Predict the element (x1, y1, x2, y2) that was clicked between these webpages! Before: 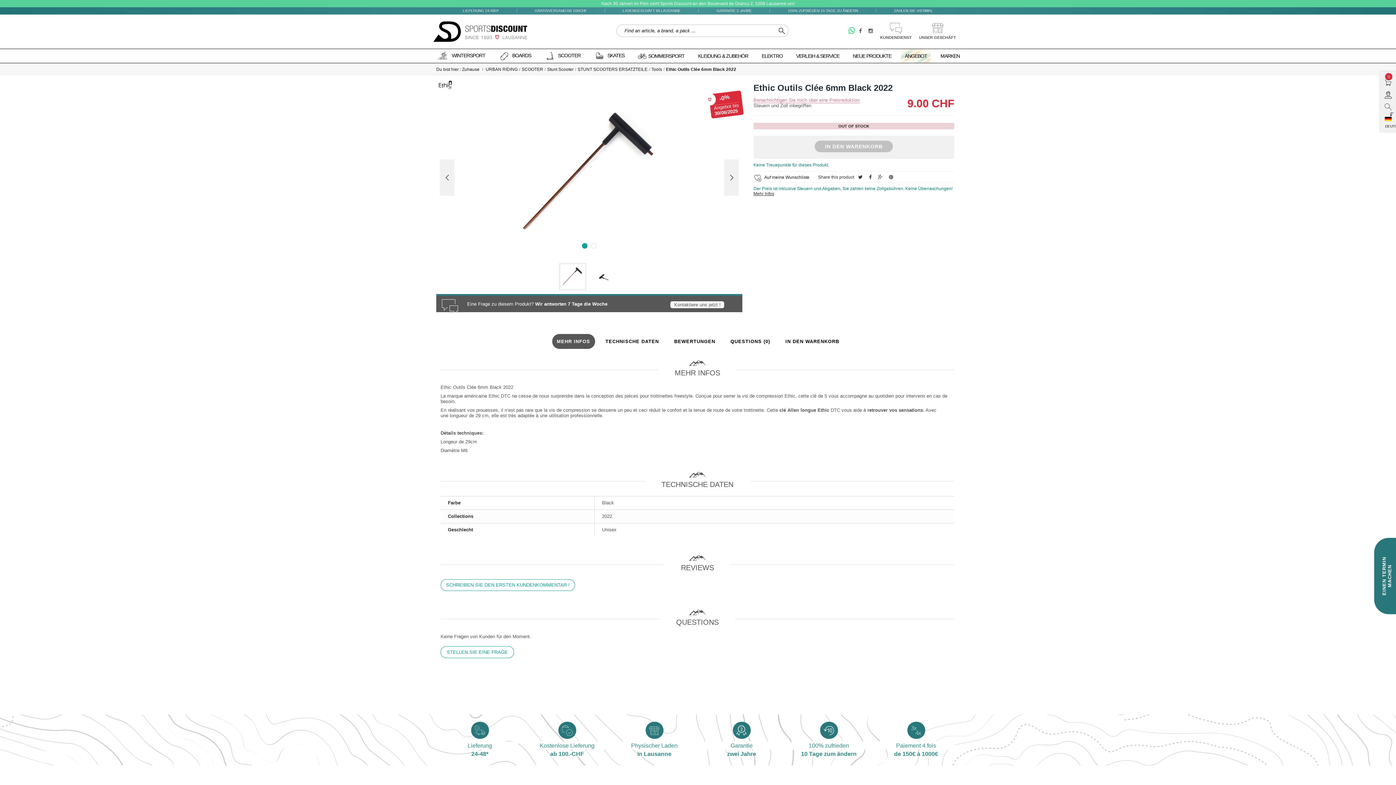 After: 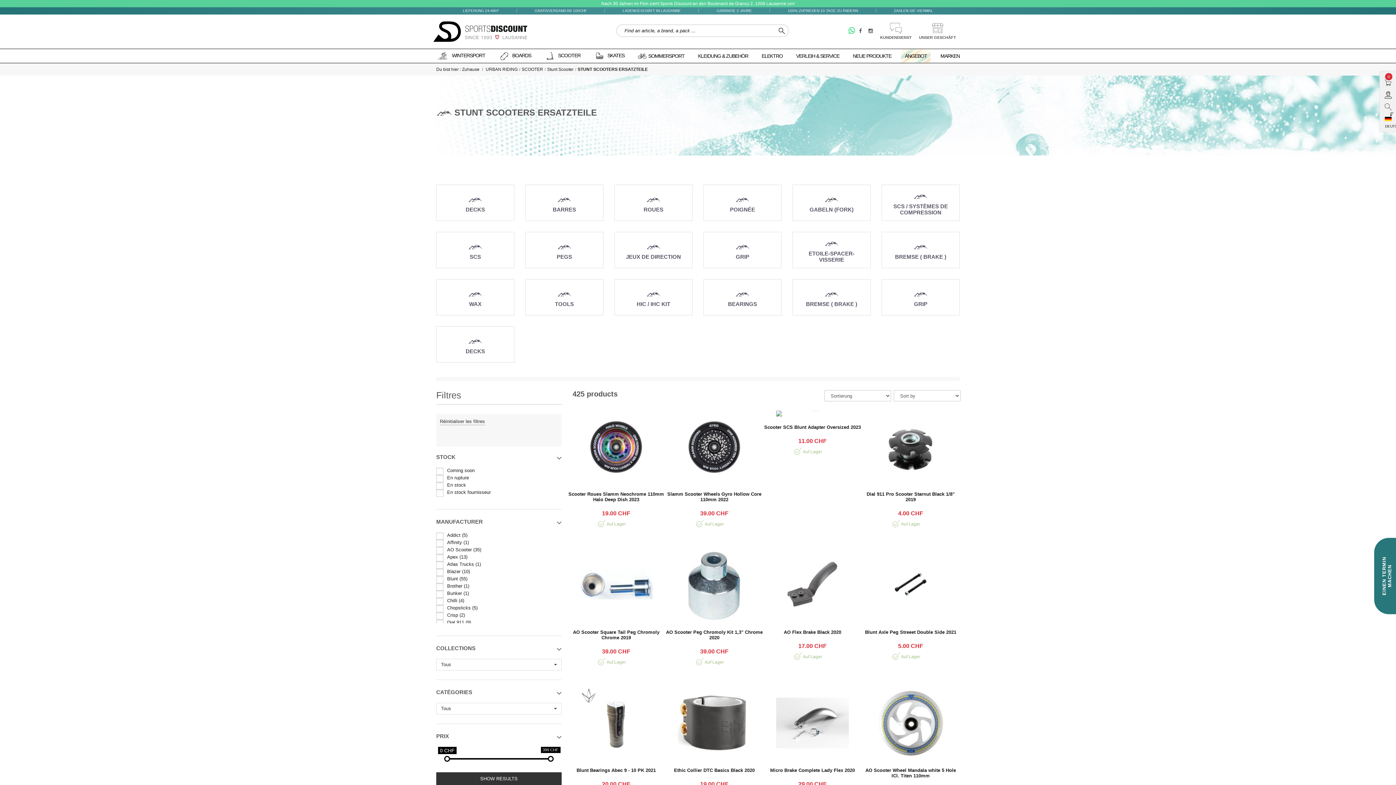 Action: label: STUNT SCOOTERS ERSATZTEILE bbox: (577, 67, 647, 72)